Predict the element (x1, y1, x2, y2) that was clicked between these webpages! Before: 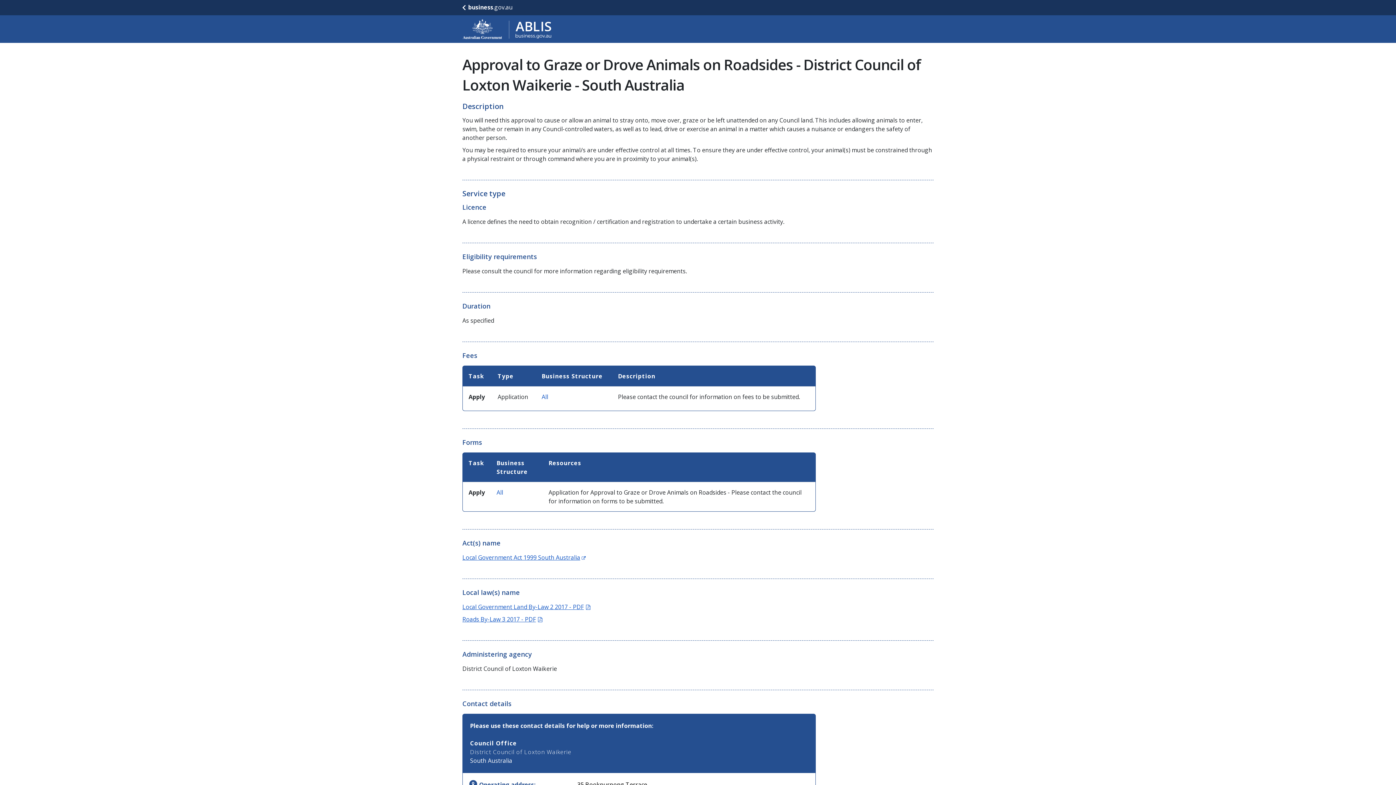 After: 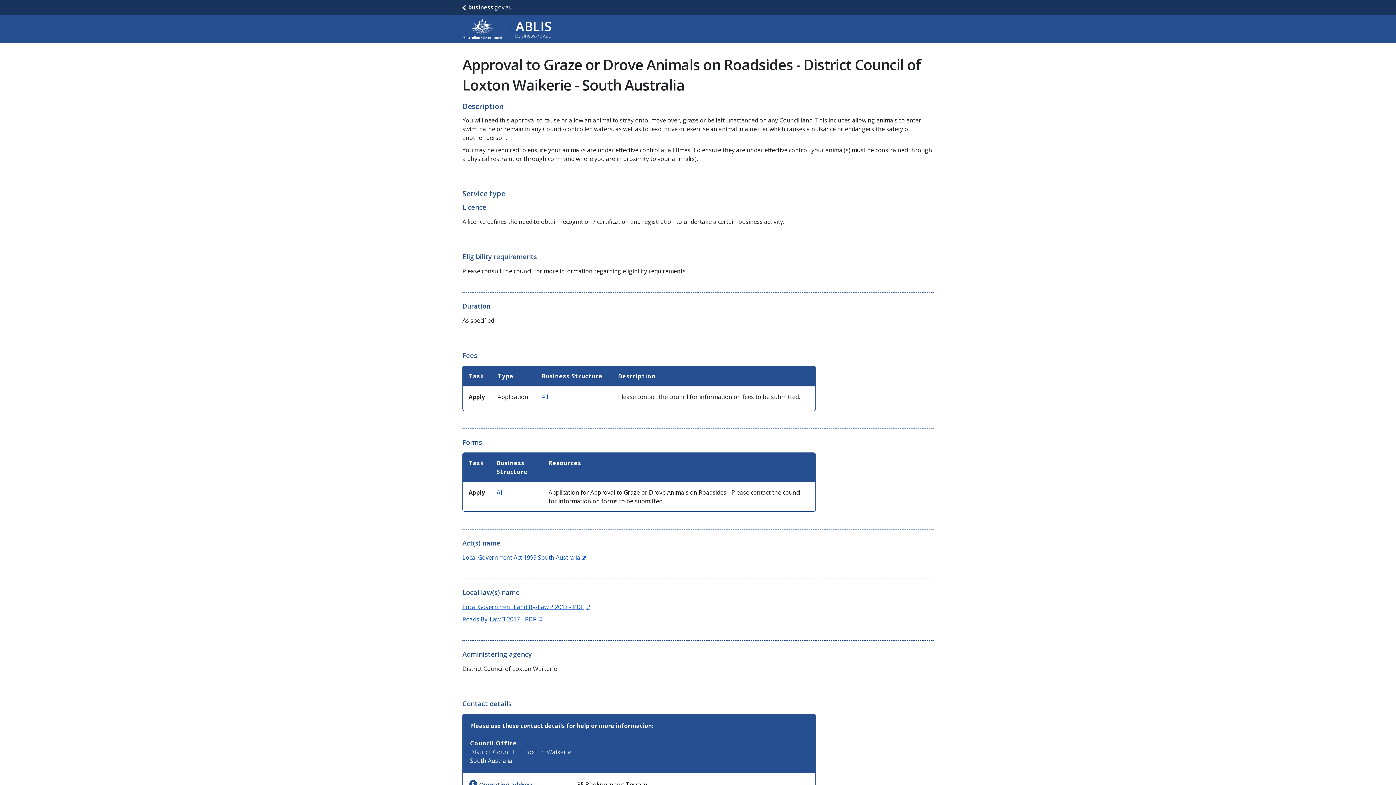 Action: bbox: (496, 488, 503, 496) label: All